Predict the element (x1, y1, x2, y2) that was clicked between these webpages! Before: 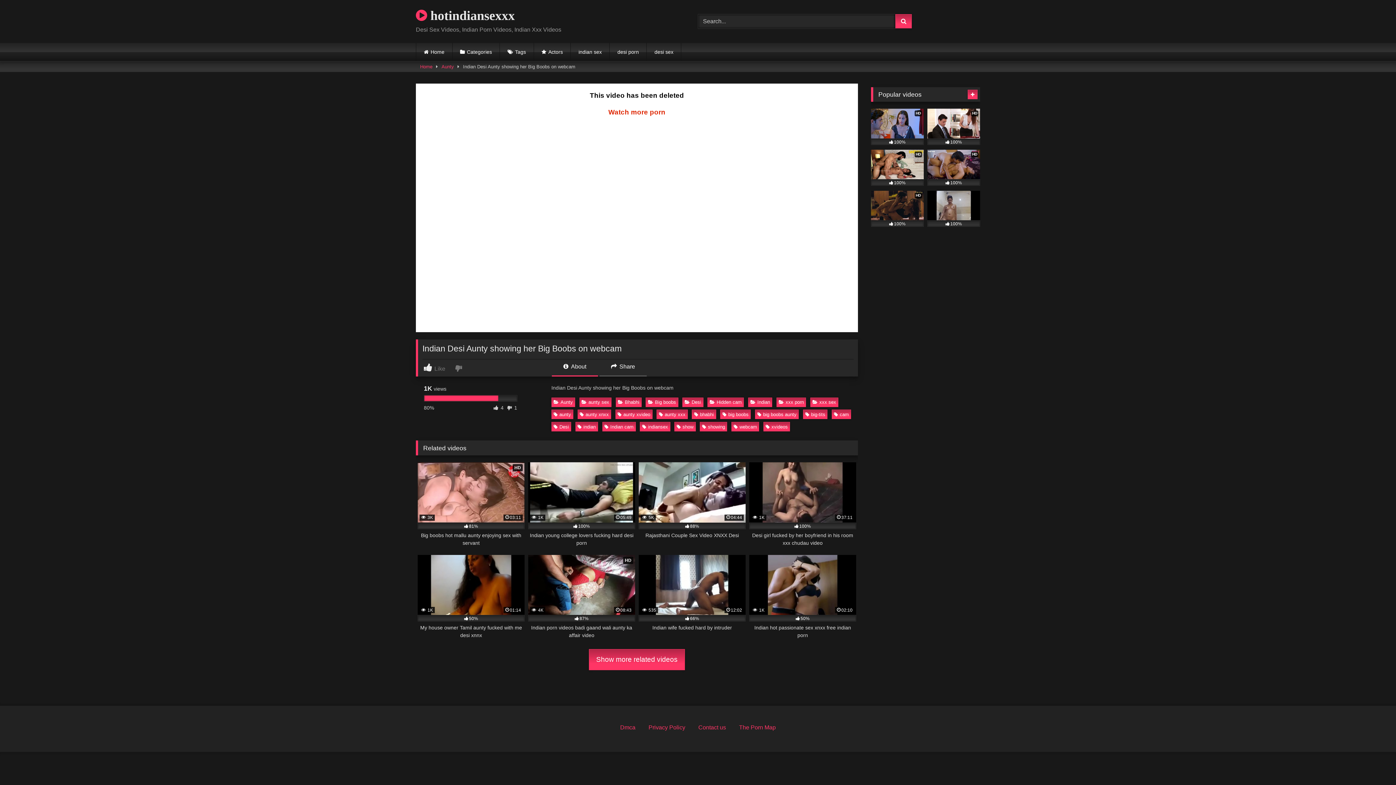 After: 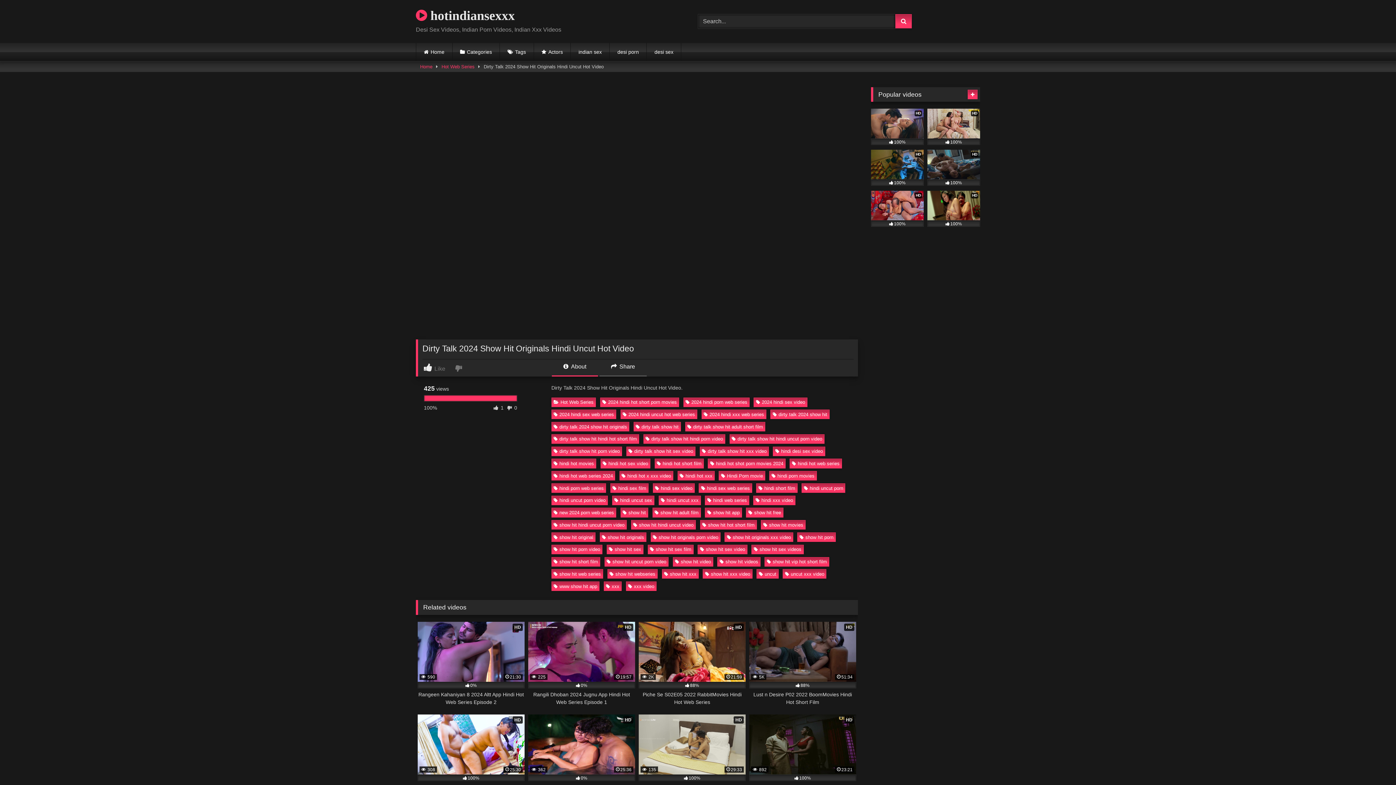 Action: label: HD
100% bbox: (871, 149, 924, 185)